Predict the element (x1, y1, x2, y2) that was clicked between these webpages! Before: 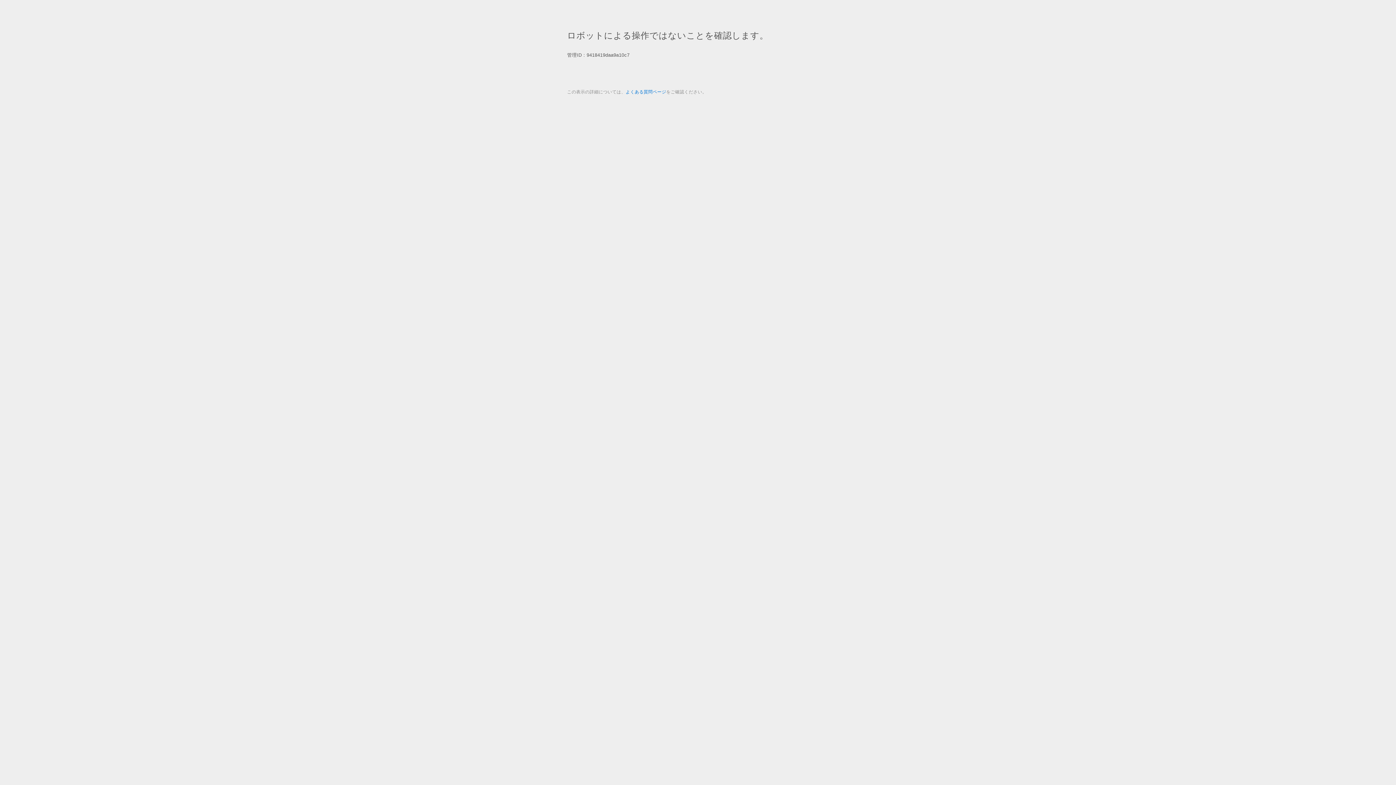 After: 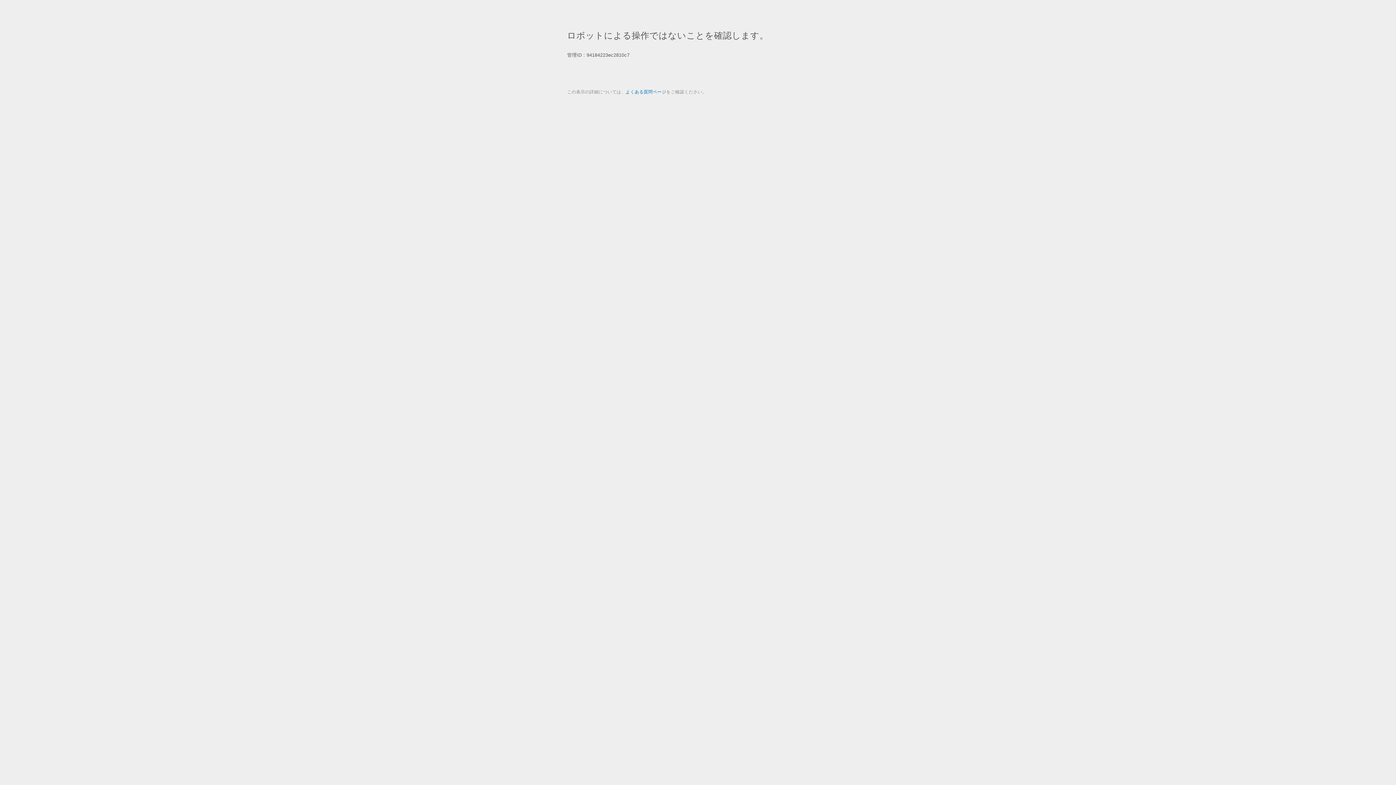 Action: bbox: (625, 89, 666, 94) label: よくある質問ページ